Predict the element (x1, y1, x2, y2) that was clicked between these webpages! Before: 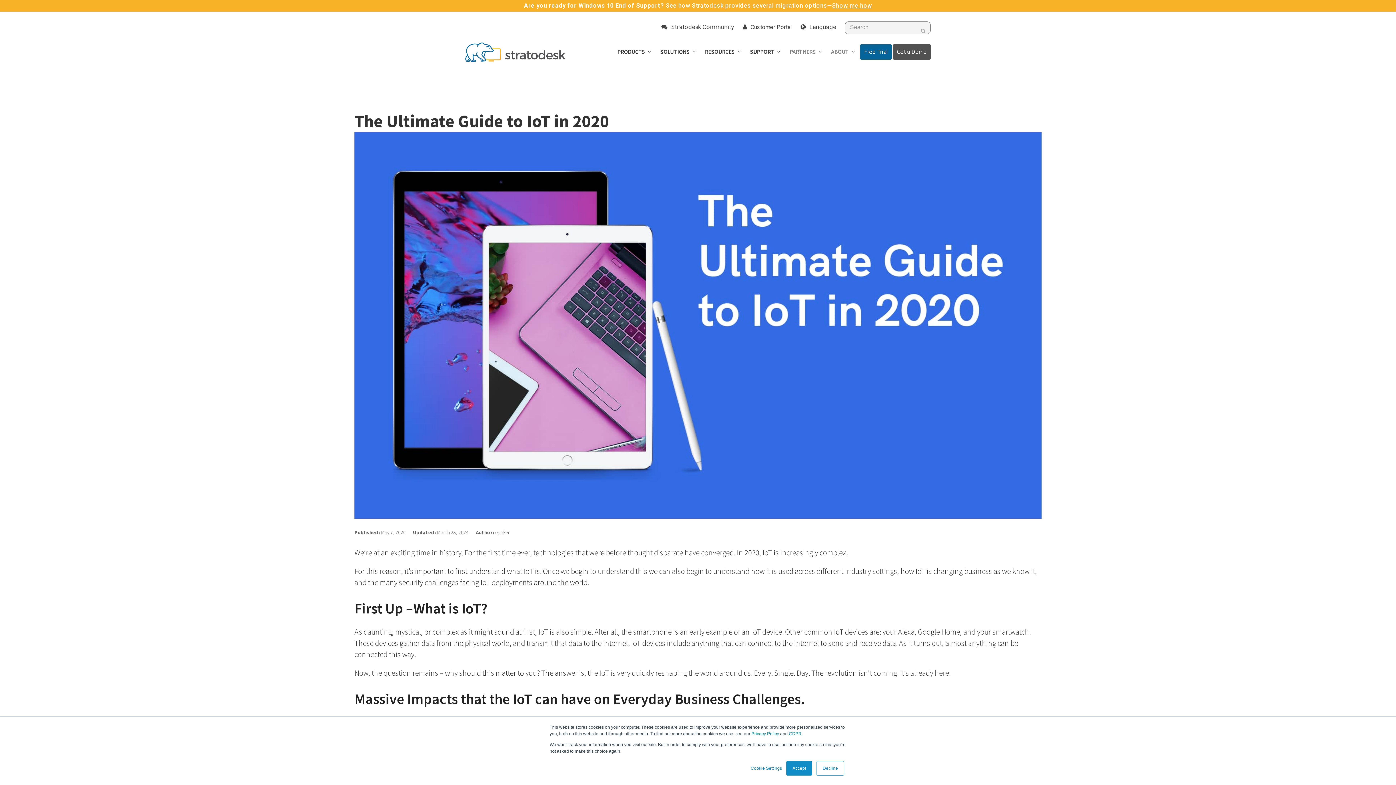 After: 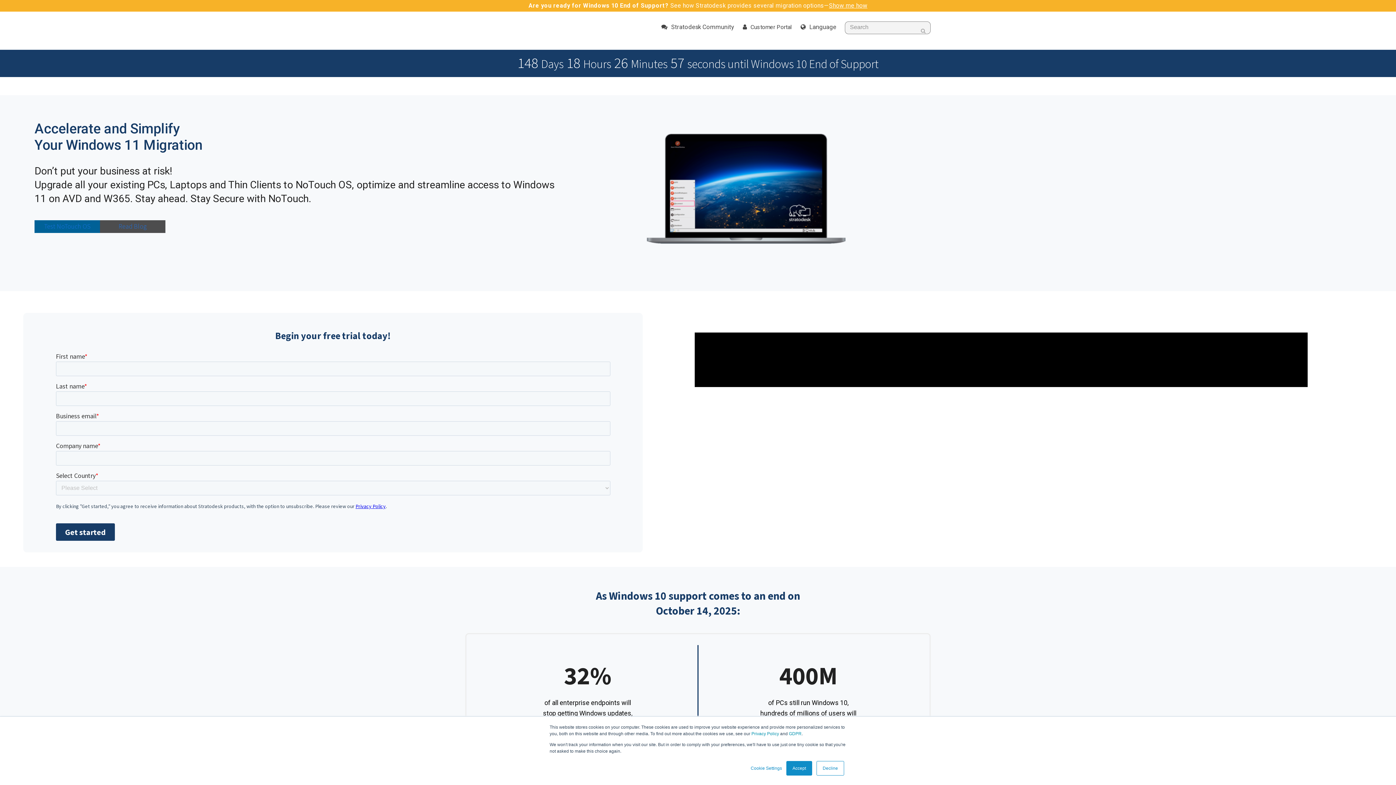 Action: label: Show me how bbox: (832, 2, 872, 9)